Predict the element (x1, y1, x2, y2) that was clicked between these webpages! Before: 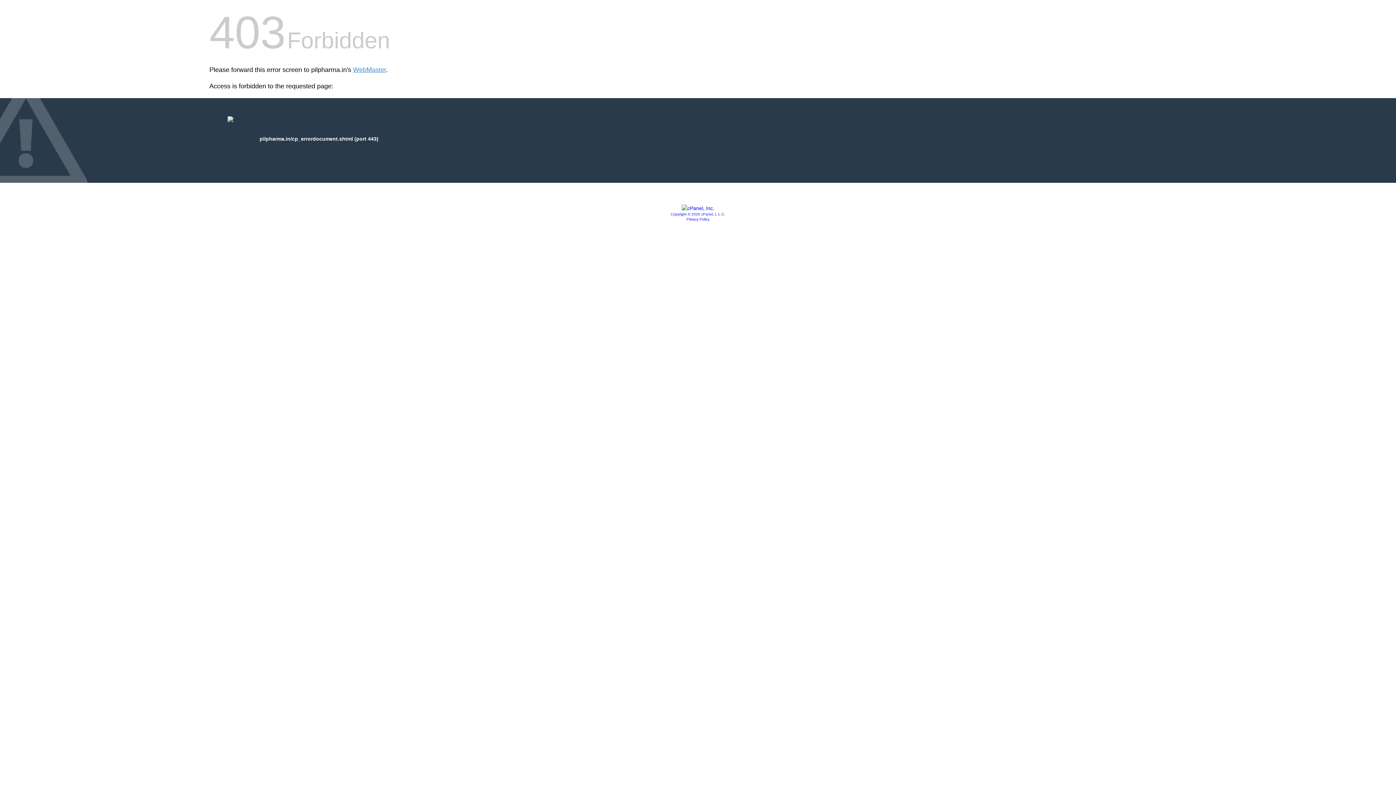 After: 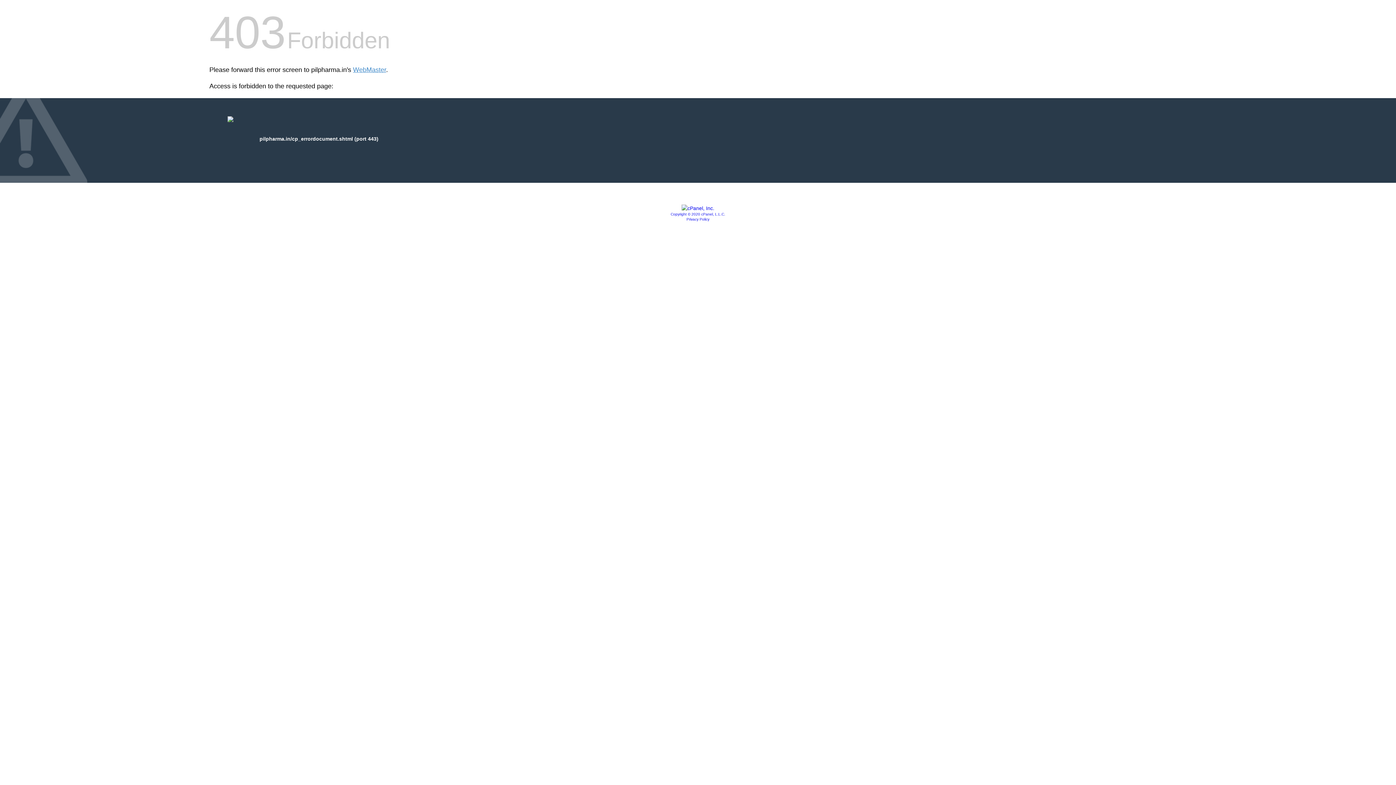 Action: label: Privacy Policy bbox: (686, 217, 709, 221)